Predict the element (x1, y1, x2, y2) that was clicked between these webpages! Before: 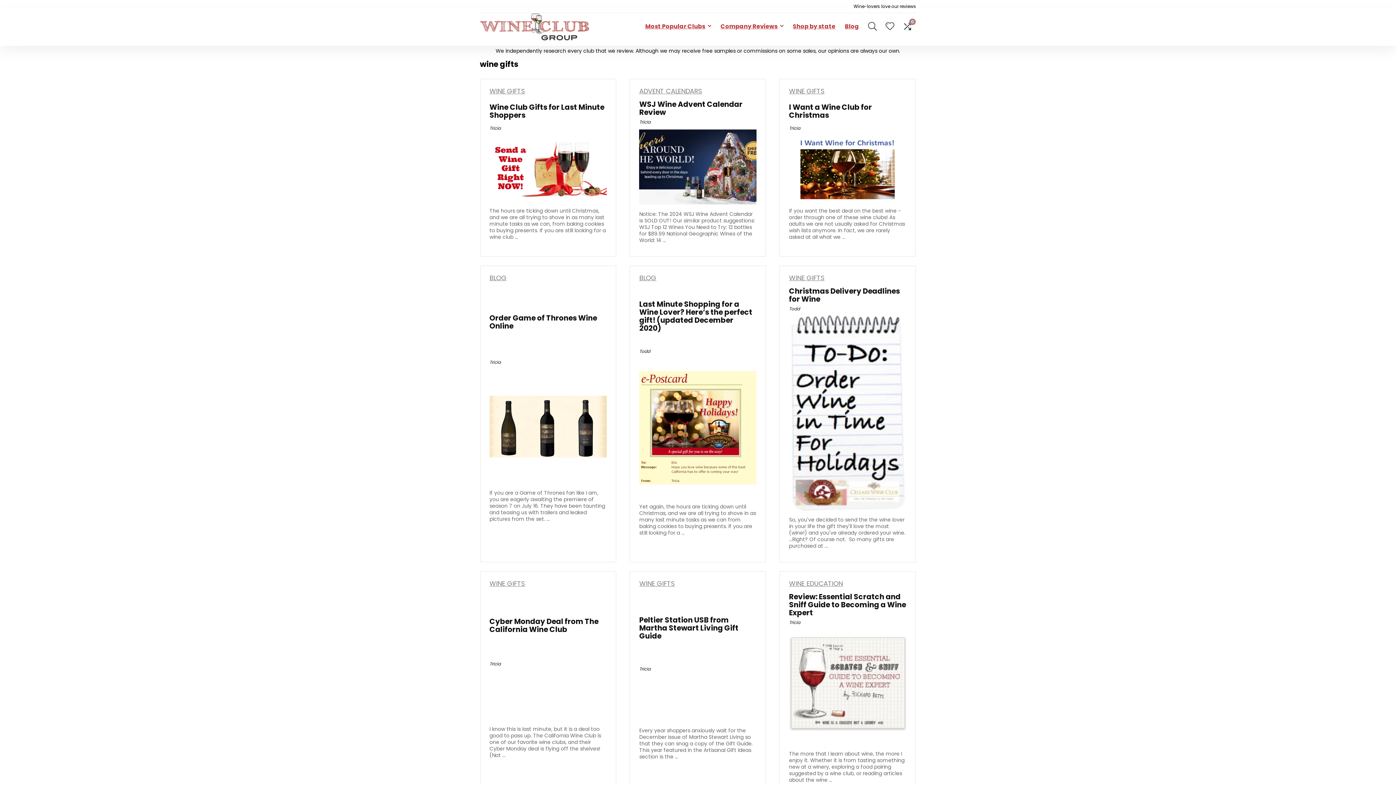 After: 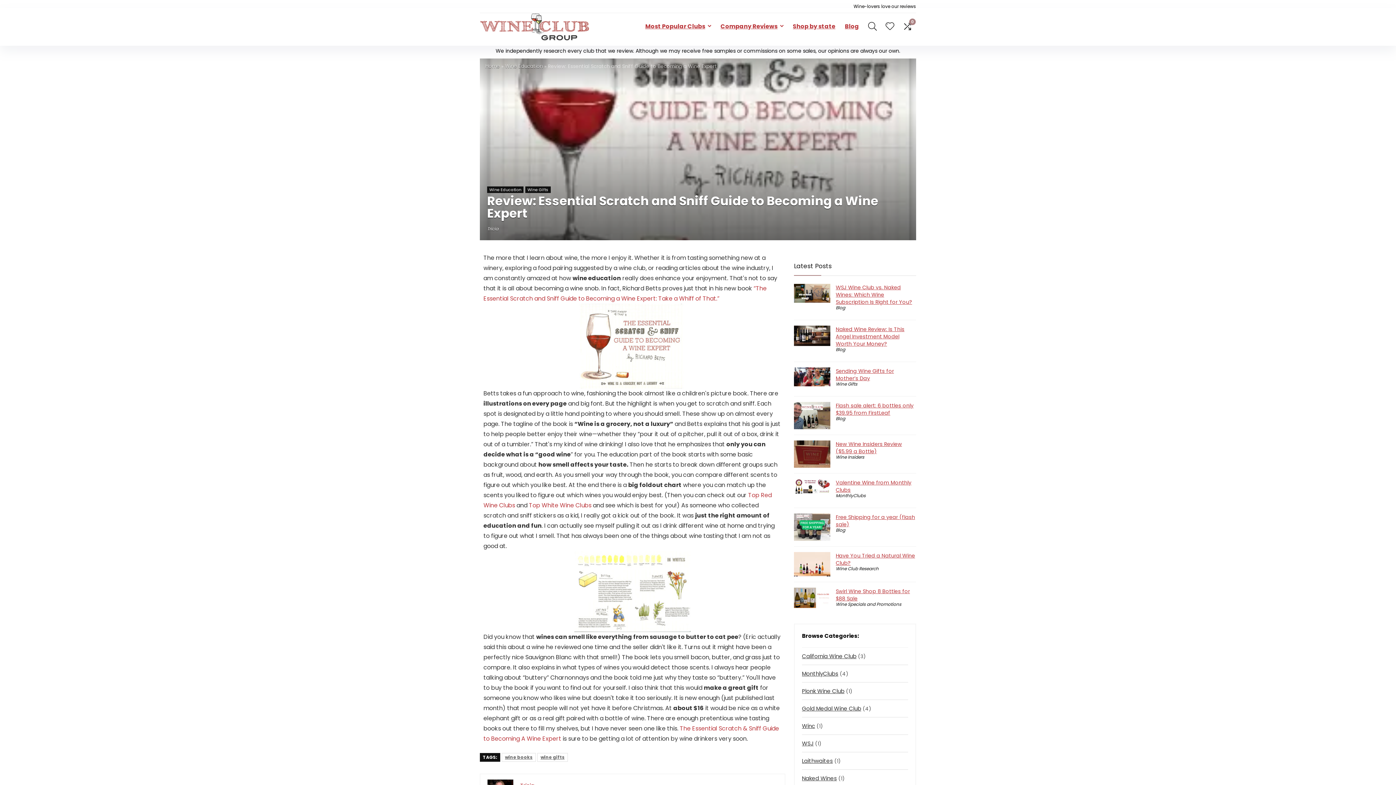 Action: bbox: (789, 630, 906, 638)